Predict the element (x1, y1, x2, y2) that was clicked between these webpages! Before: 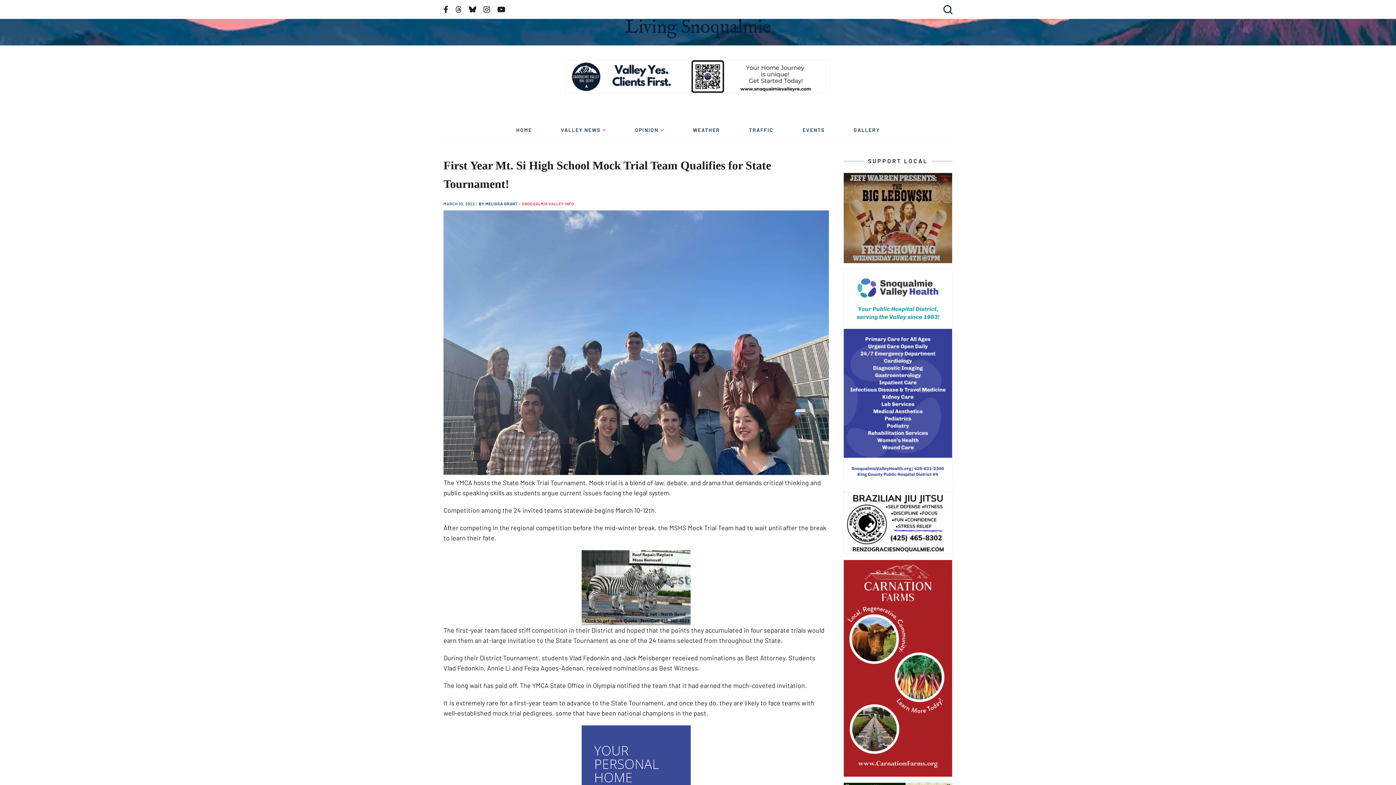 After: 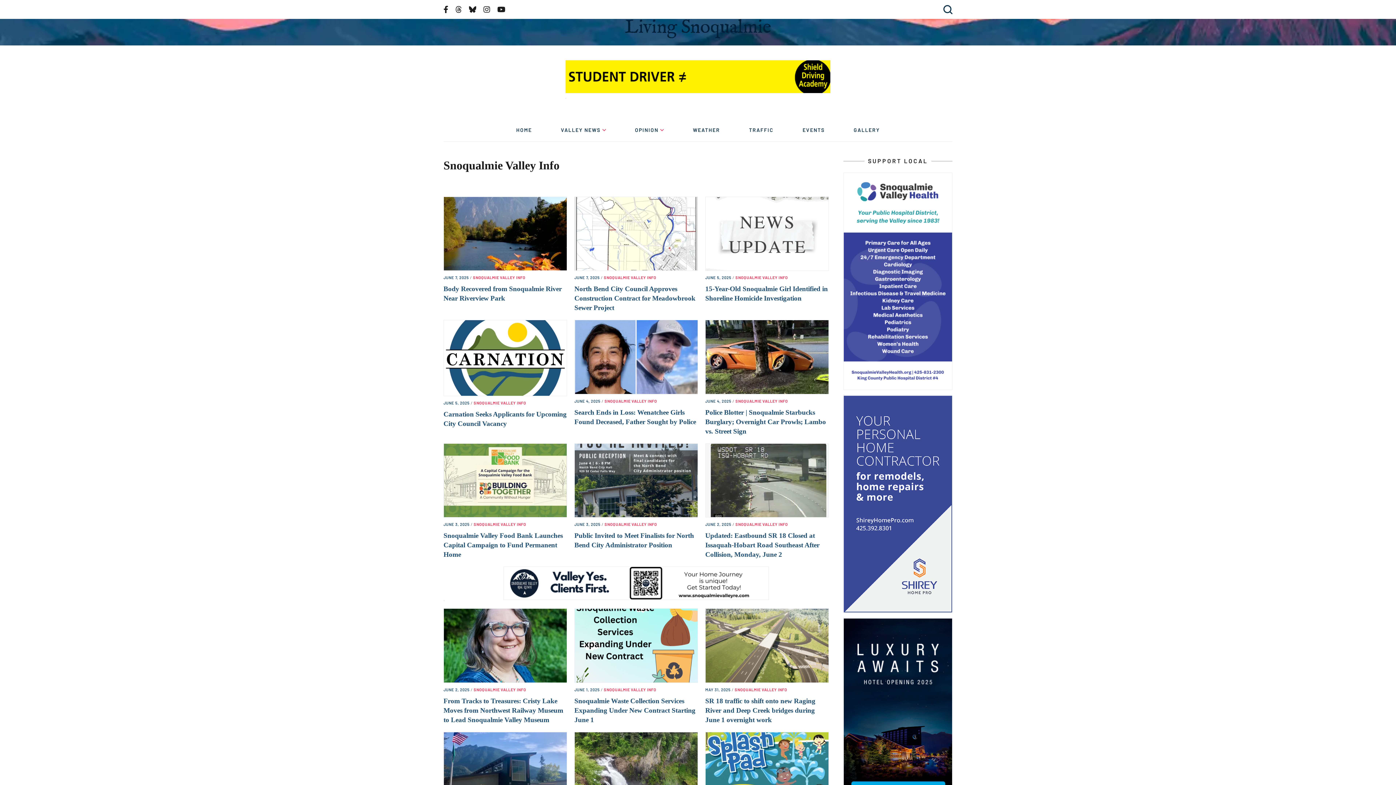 Action: bbox: (521, 201, 574, 206) label: SNOQUALMIE VALLEY INFO